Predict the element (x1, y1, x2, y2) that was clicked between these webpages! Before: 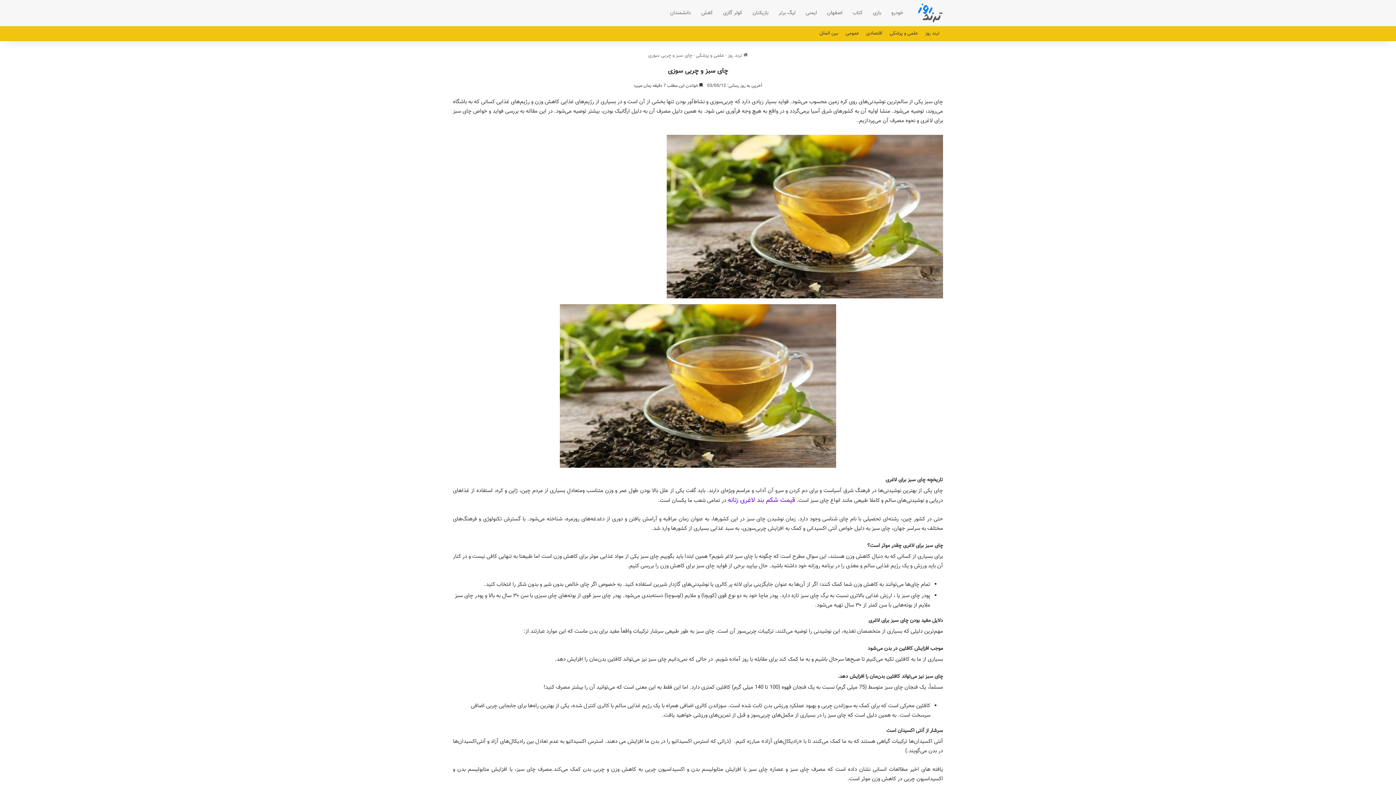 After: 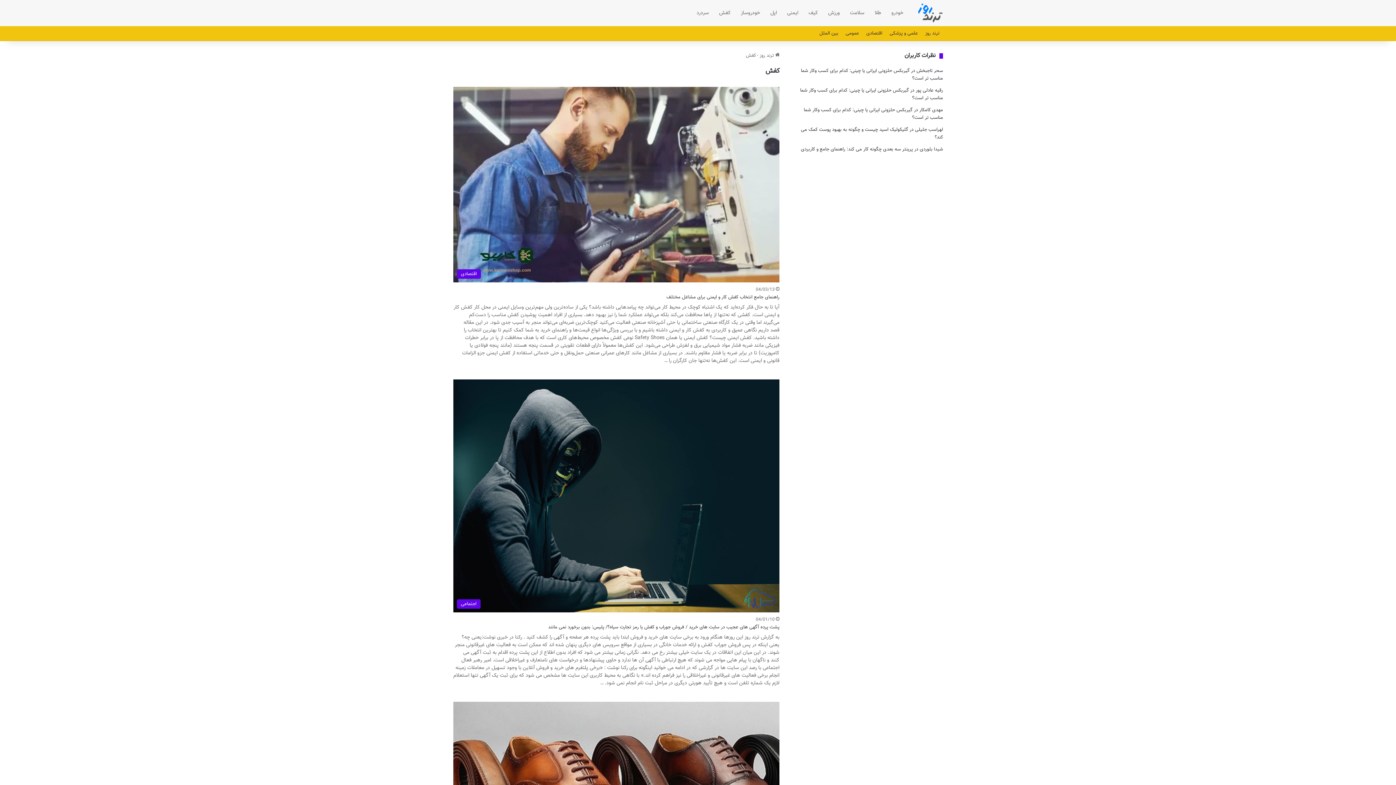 Action: bbox: (696, 0, 718, 26) label: کفش